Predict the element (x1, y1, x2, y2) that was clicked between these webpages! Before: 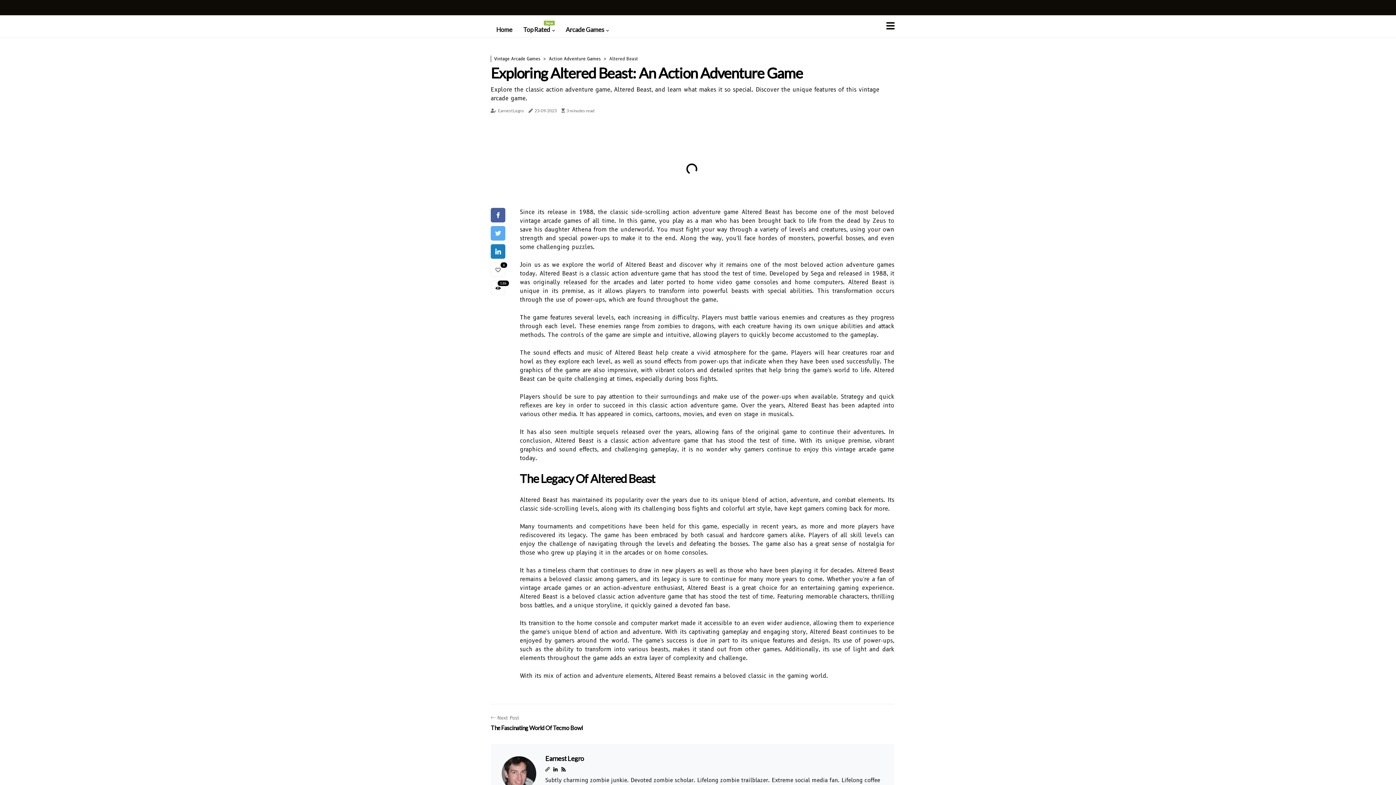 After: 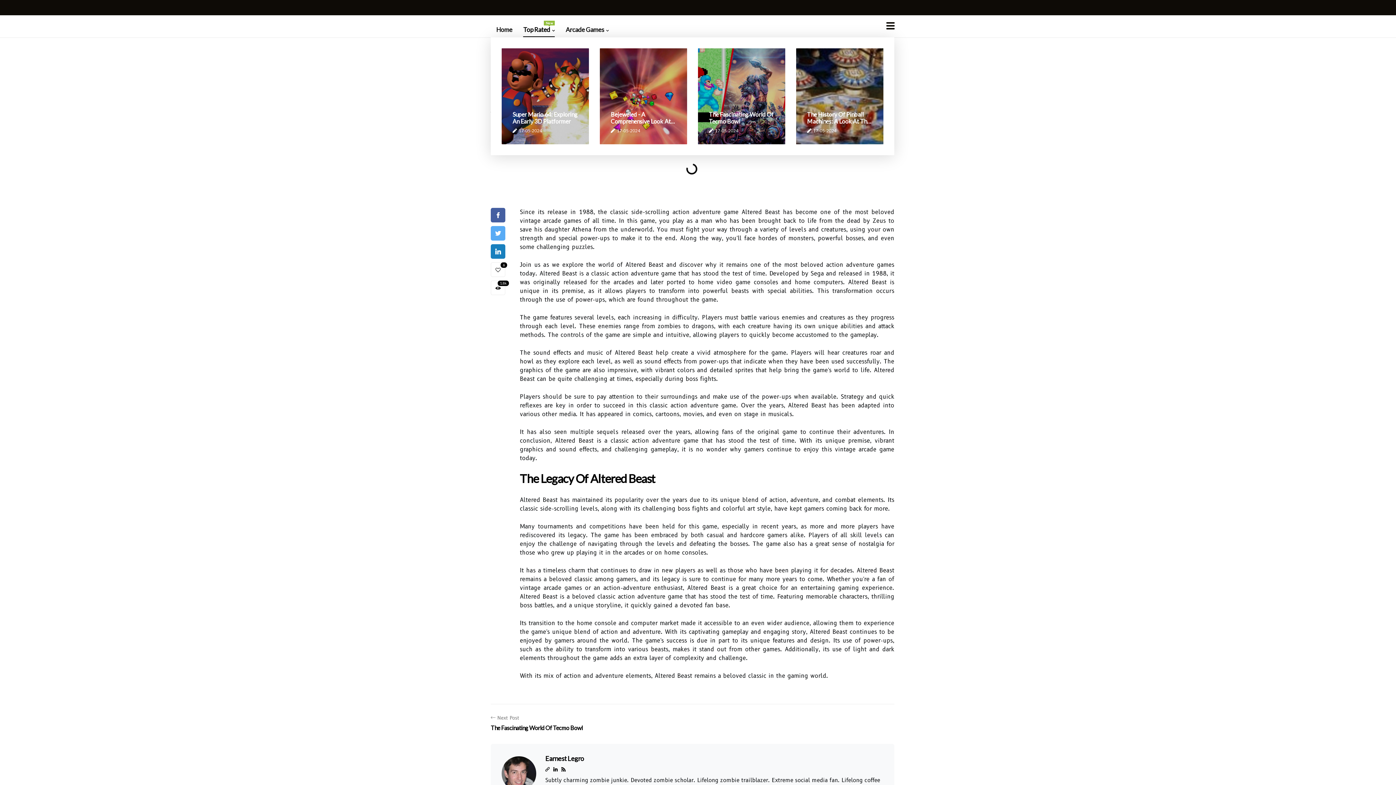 Action: bbox: (523, 15, 554, 44) label: Top Rated
New